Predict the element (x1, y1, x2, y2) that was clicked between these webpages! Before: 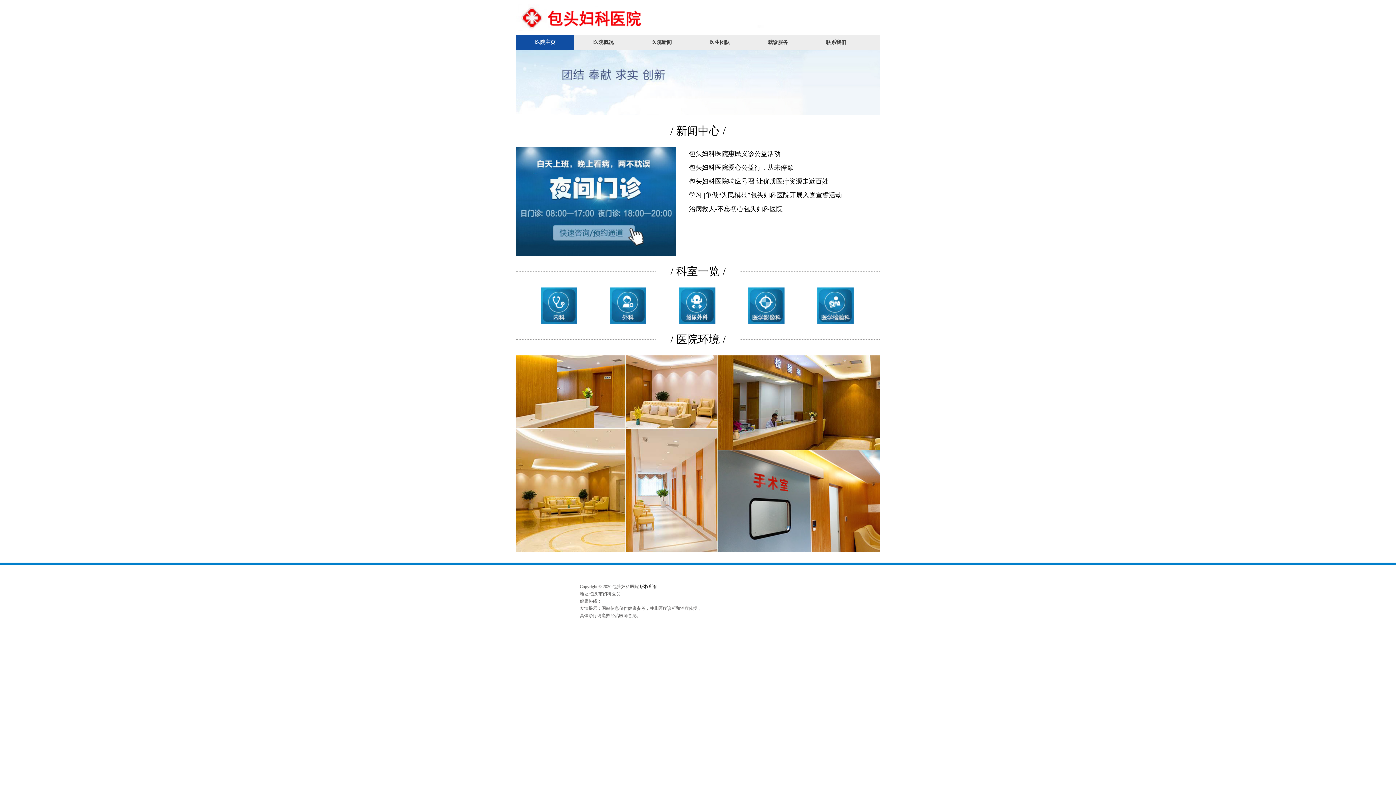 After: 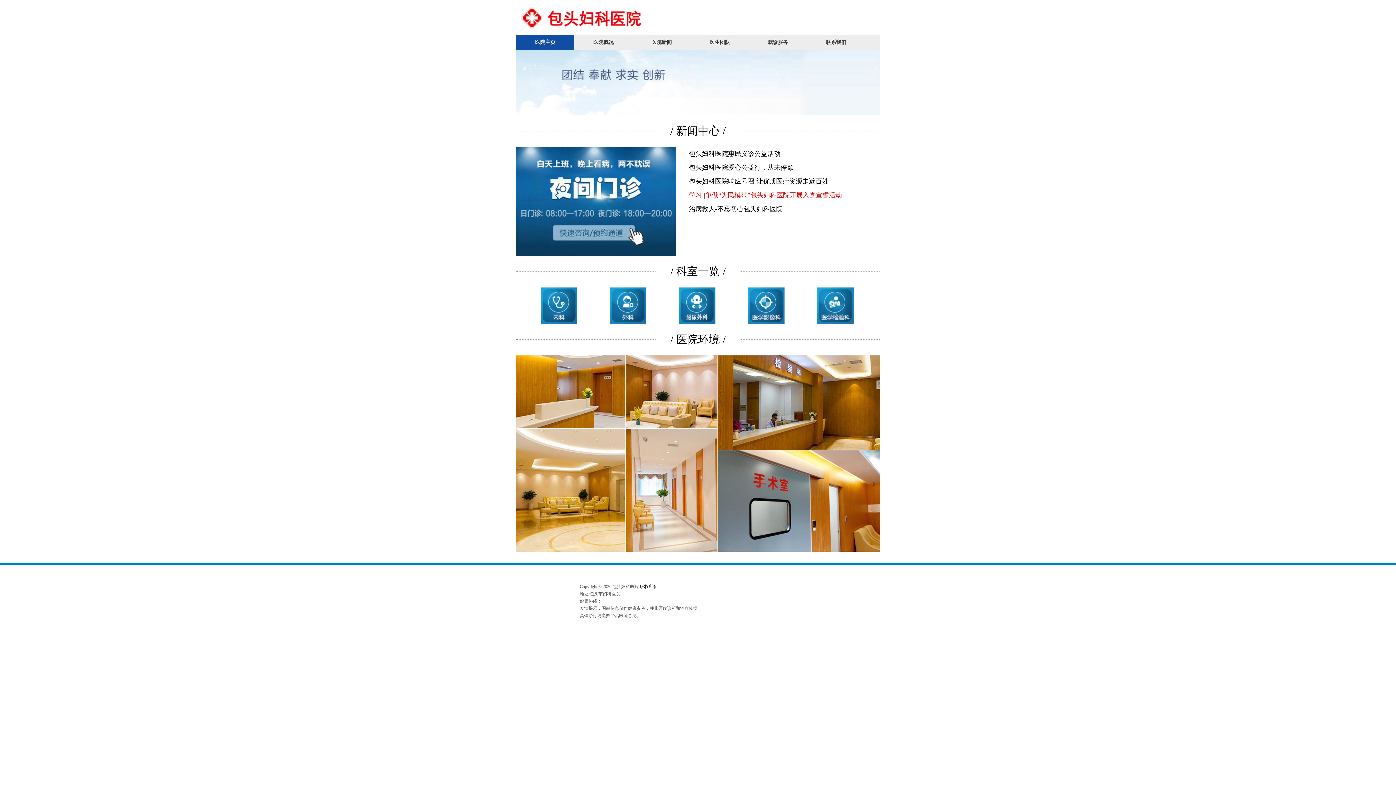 Action: label: 学习 |争做“为民模范”包头妇科医院开展入党宣誓活动 bbox: (689, 188, 857, 202)